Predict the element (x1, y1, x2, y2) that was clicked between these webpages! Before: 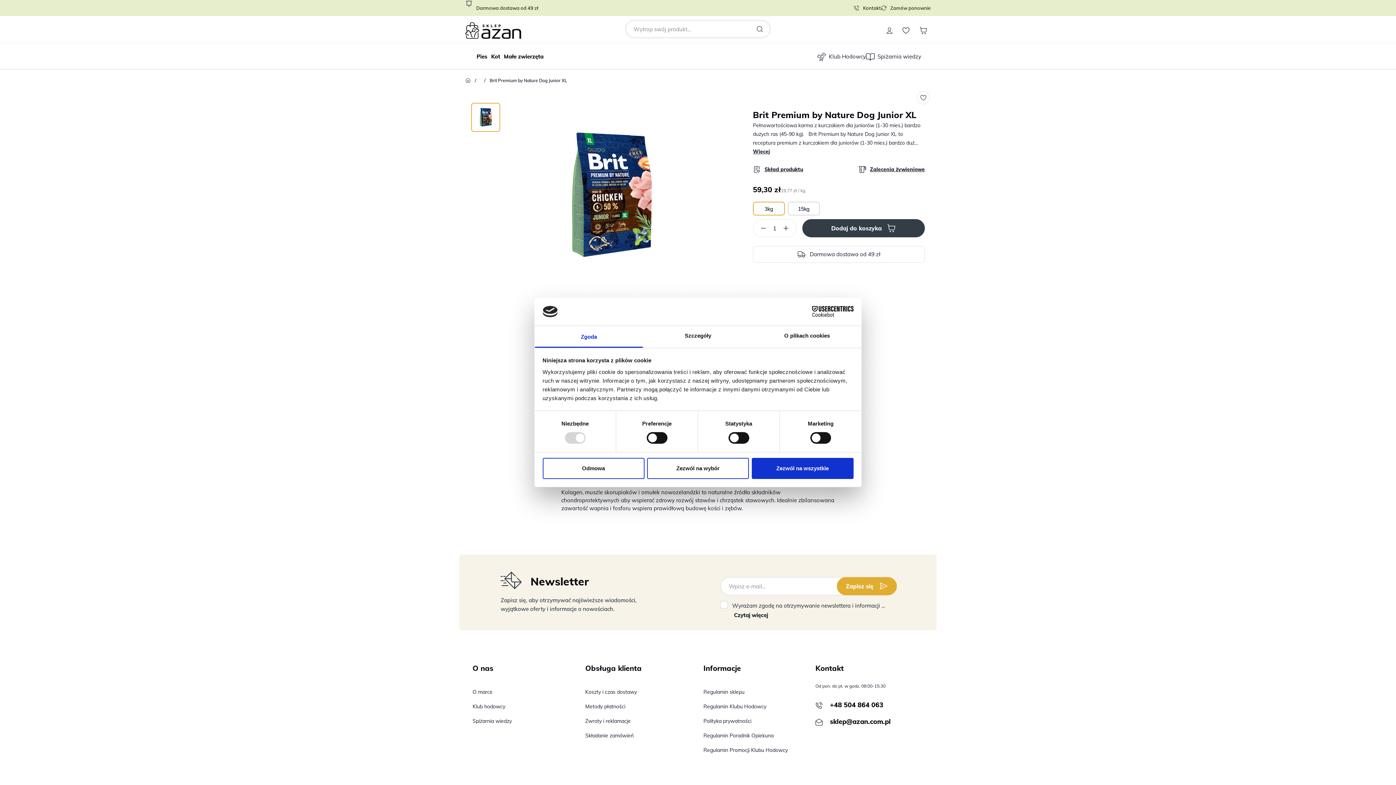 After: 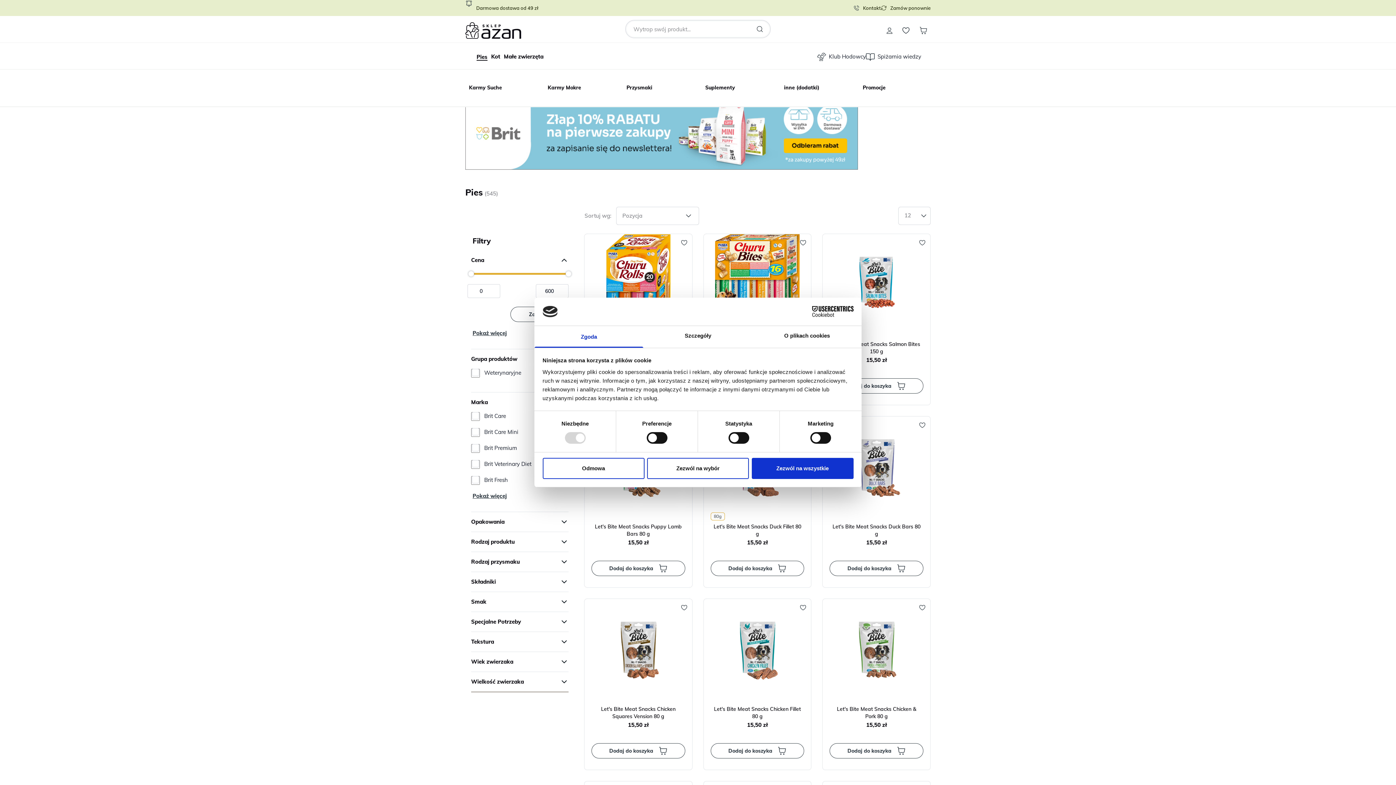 Action: bbox: (476, 45, 487, 68) label: Category: Pies. 6 sub-categories